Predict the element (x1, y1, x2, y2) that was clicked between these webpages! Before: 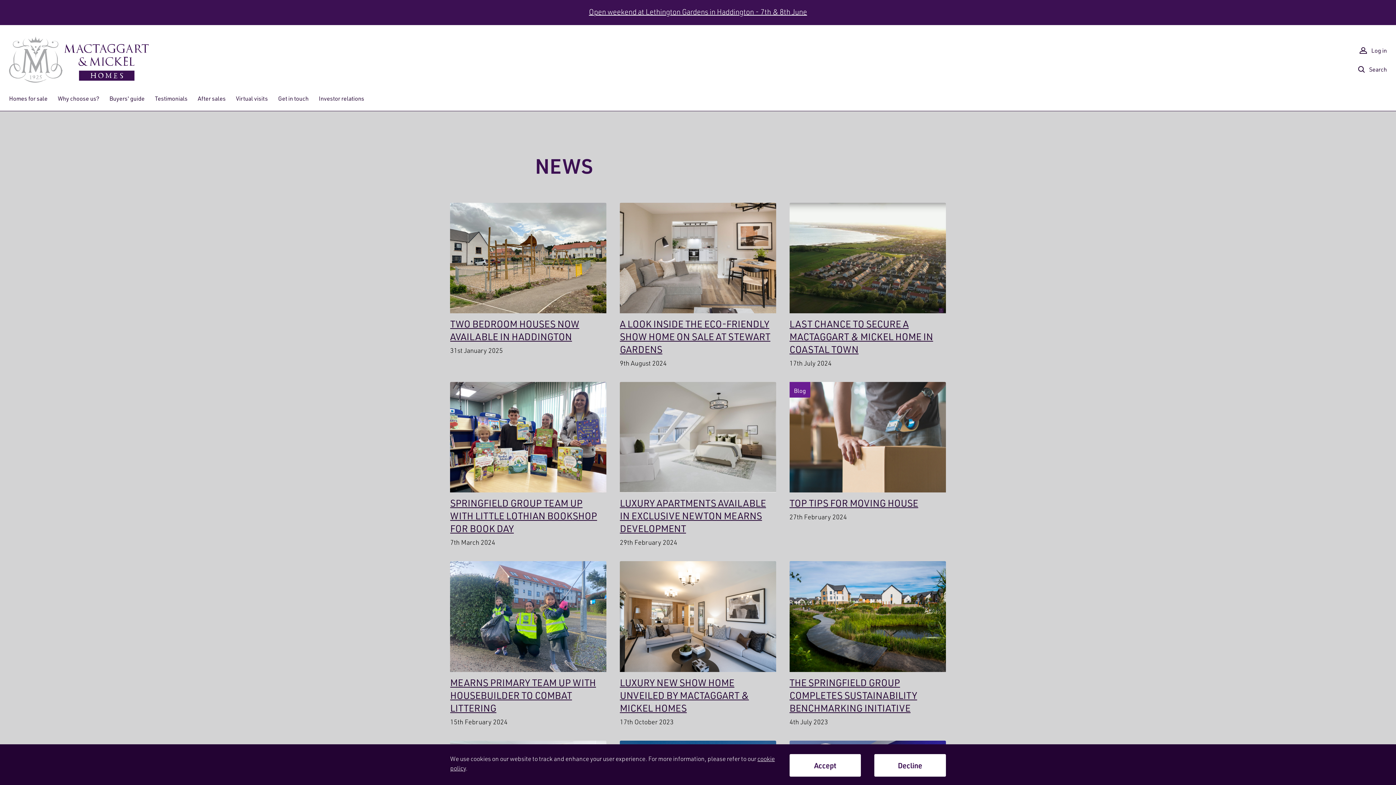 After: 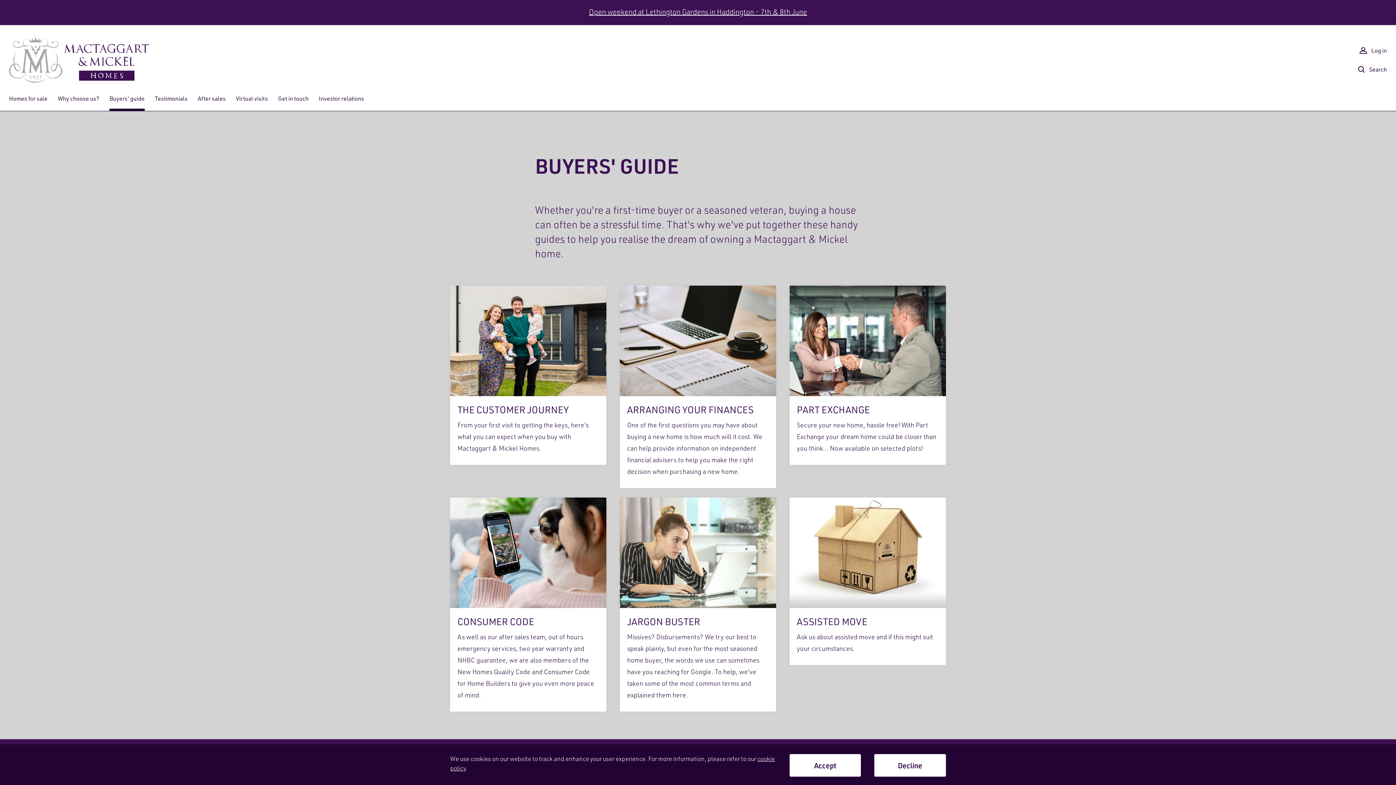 Action: bbox: (109, 94, 144, 110) label: Buyers' guide